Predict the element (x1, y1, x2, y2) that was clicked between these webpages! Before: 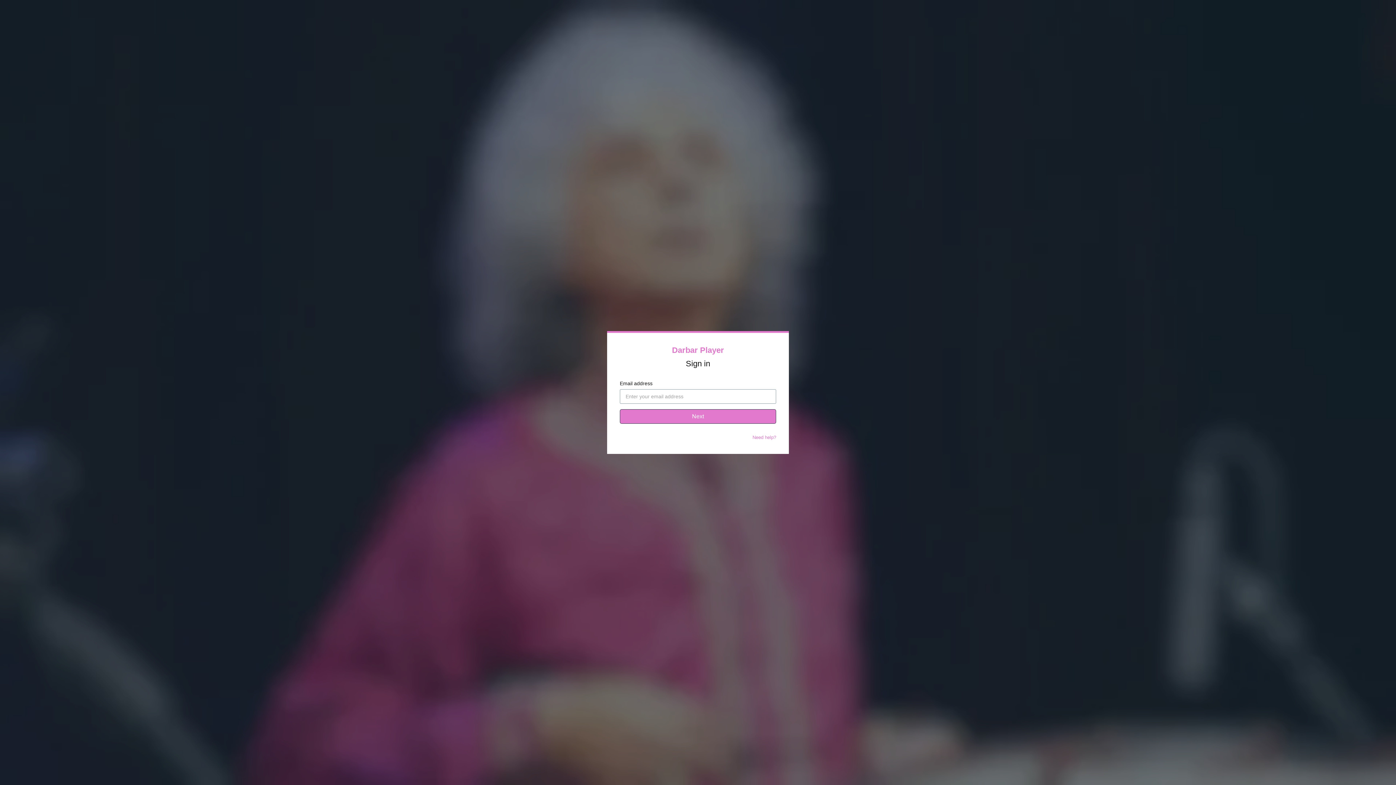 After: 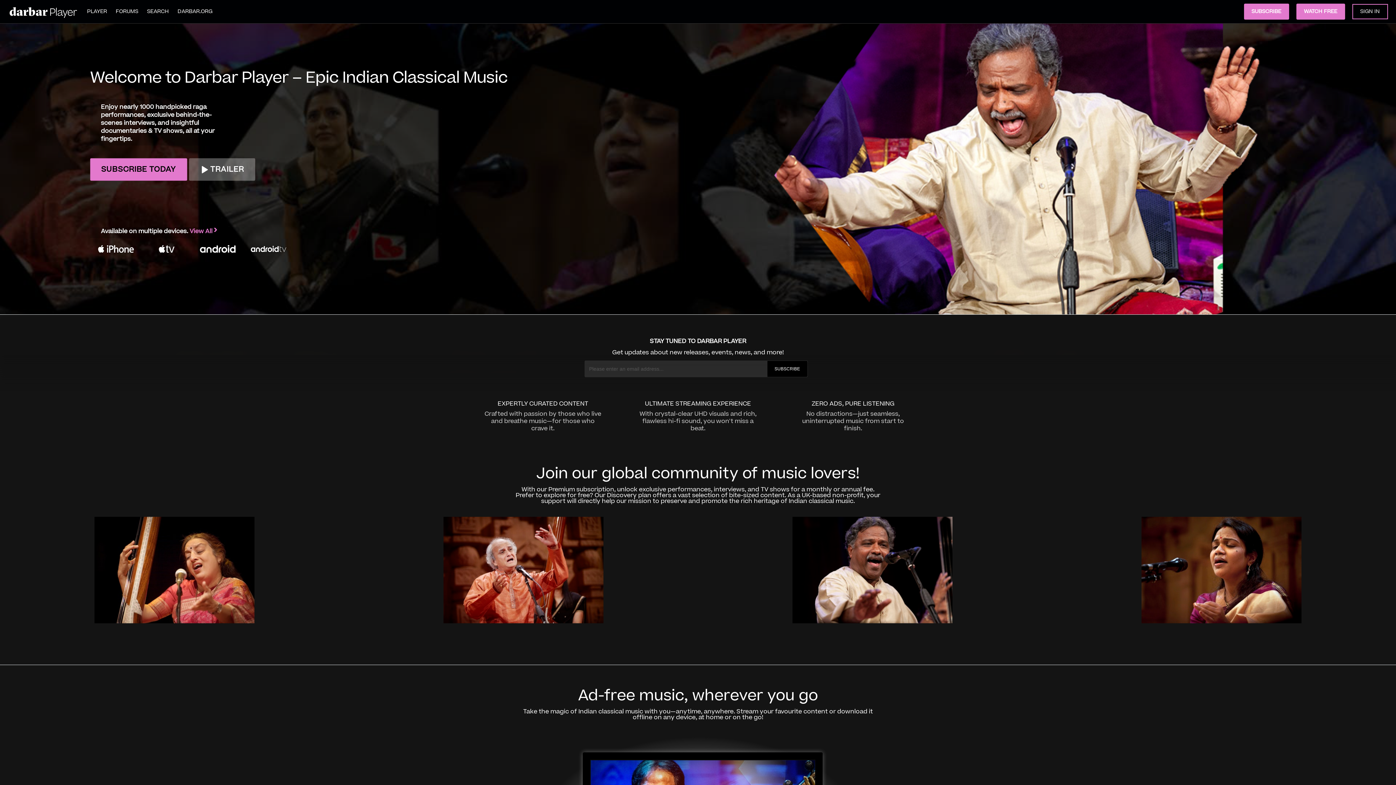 Action: bbox: (672, 345, 724, 354) label: Darbar Player